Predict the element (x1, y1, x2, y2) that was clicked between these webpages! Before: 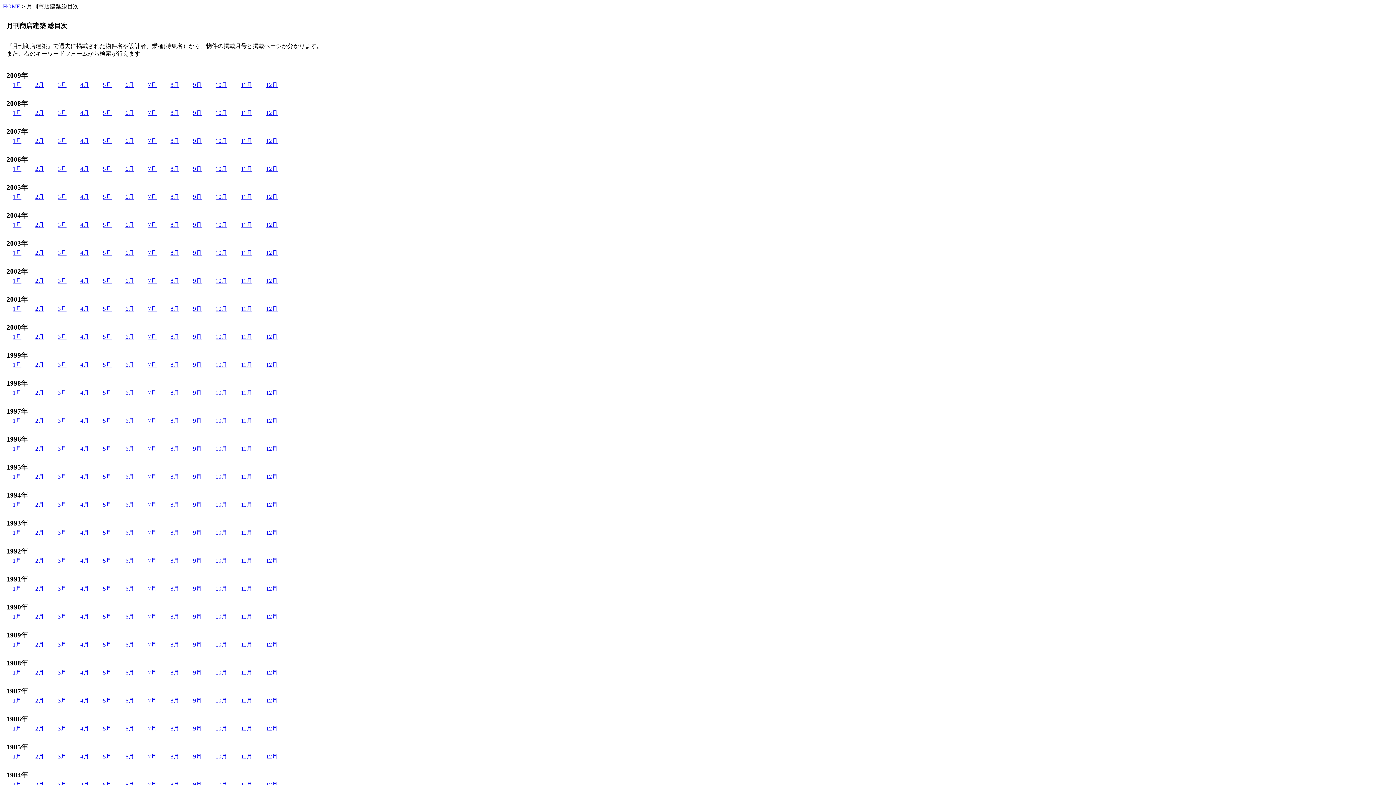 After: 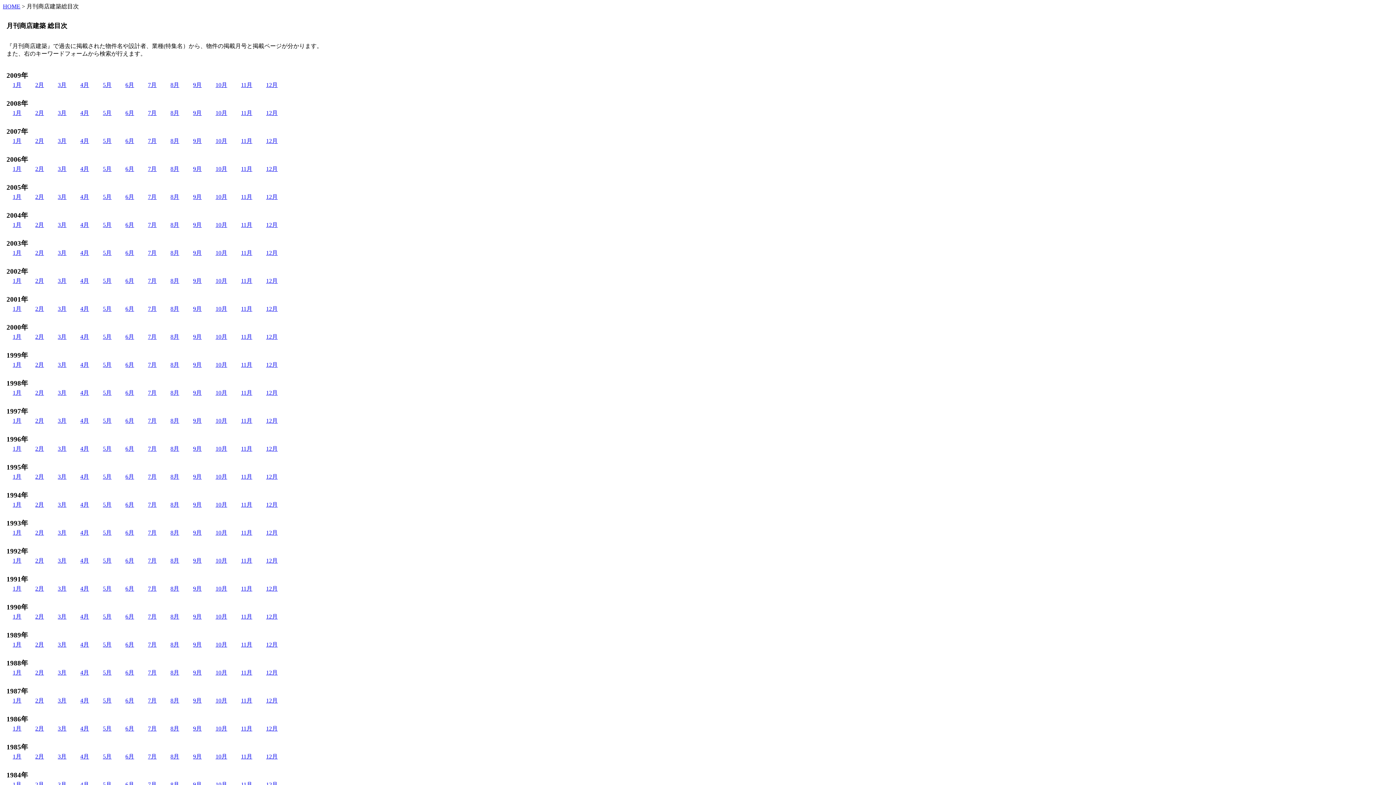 Action: bbox: (35, 305, 44, 312) label: 2月